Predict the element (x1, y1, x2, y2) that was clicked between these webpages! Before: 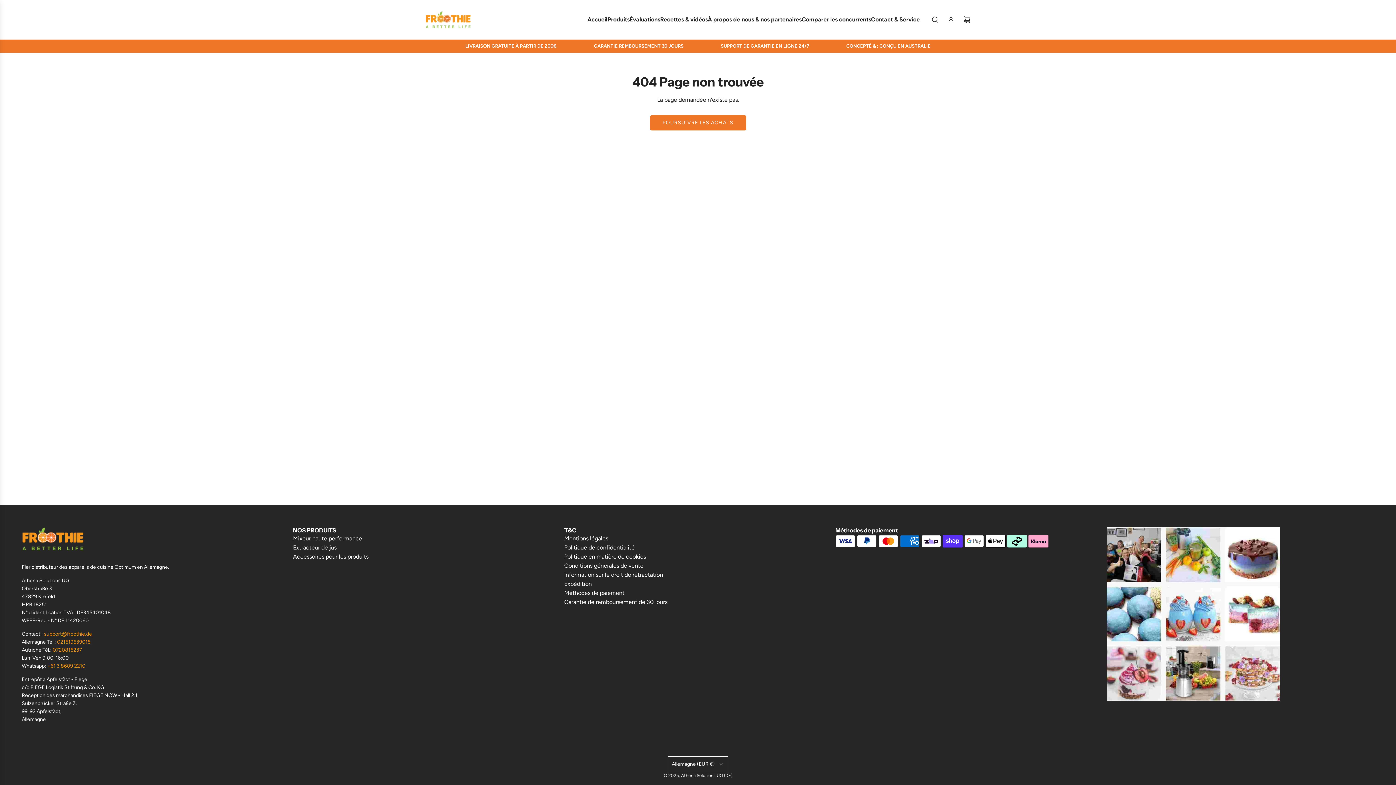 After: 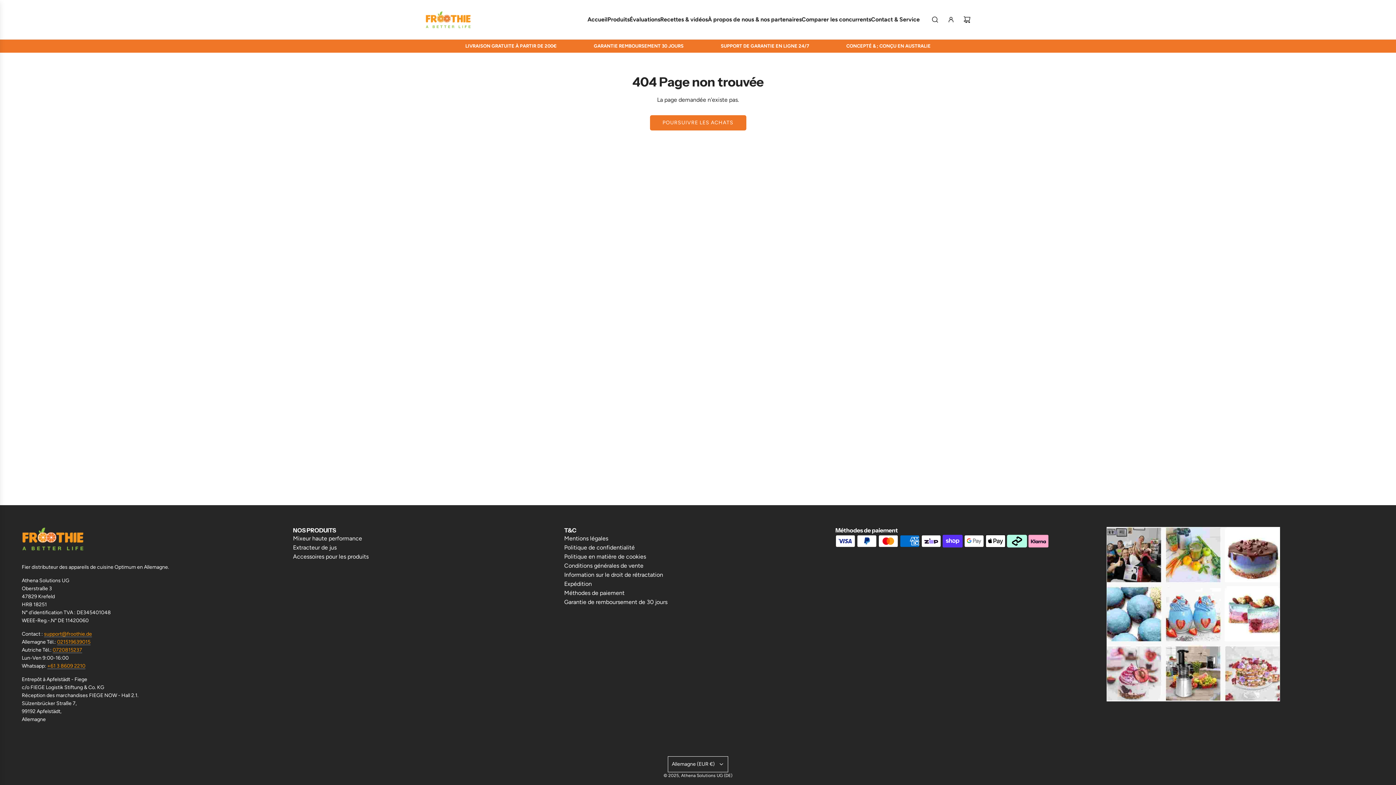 Action: label: LIVRAISON GRATUITE À PARTIR DE 200€ bbox: (465, 42, 556, 49)